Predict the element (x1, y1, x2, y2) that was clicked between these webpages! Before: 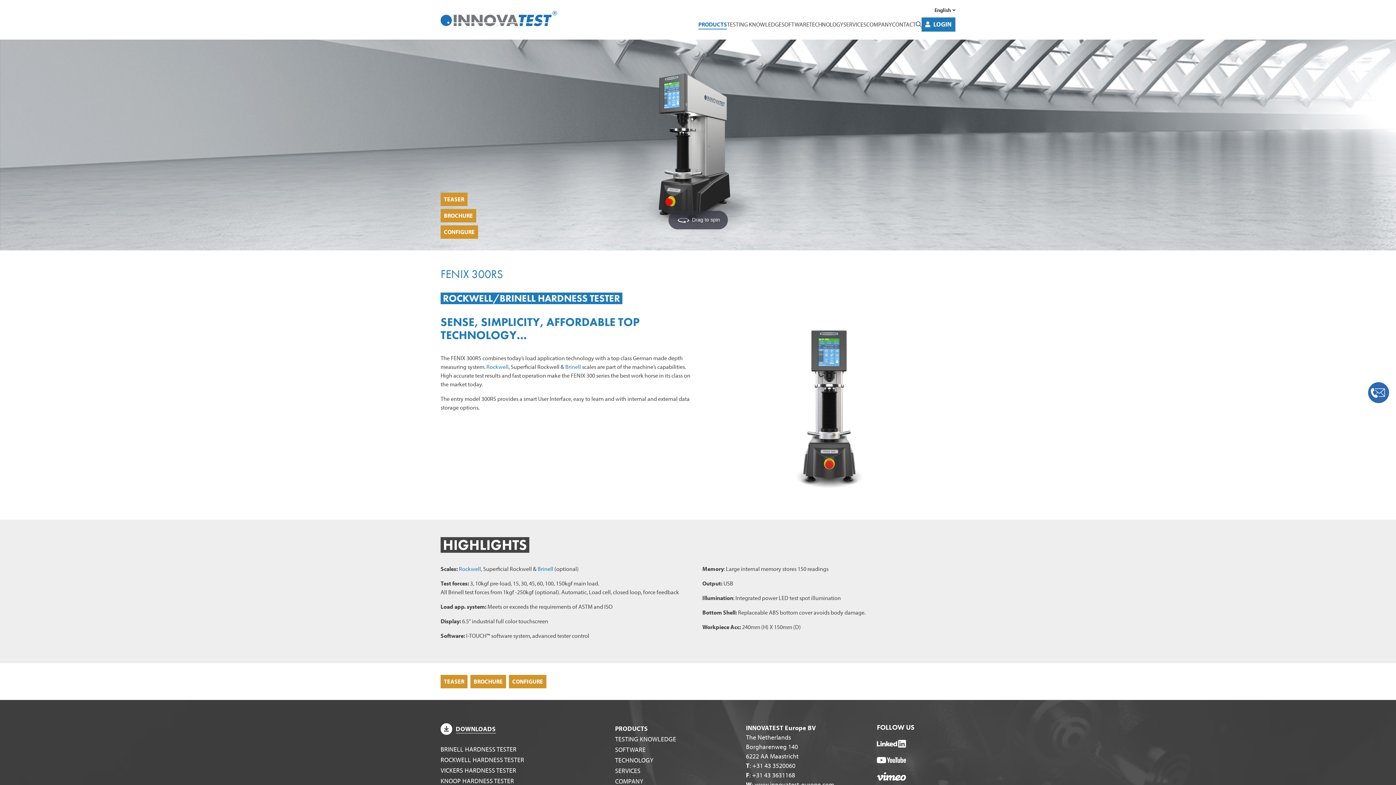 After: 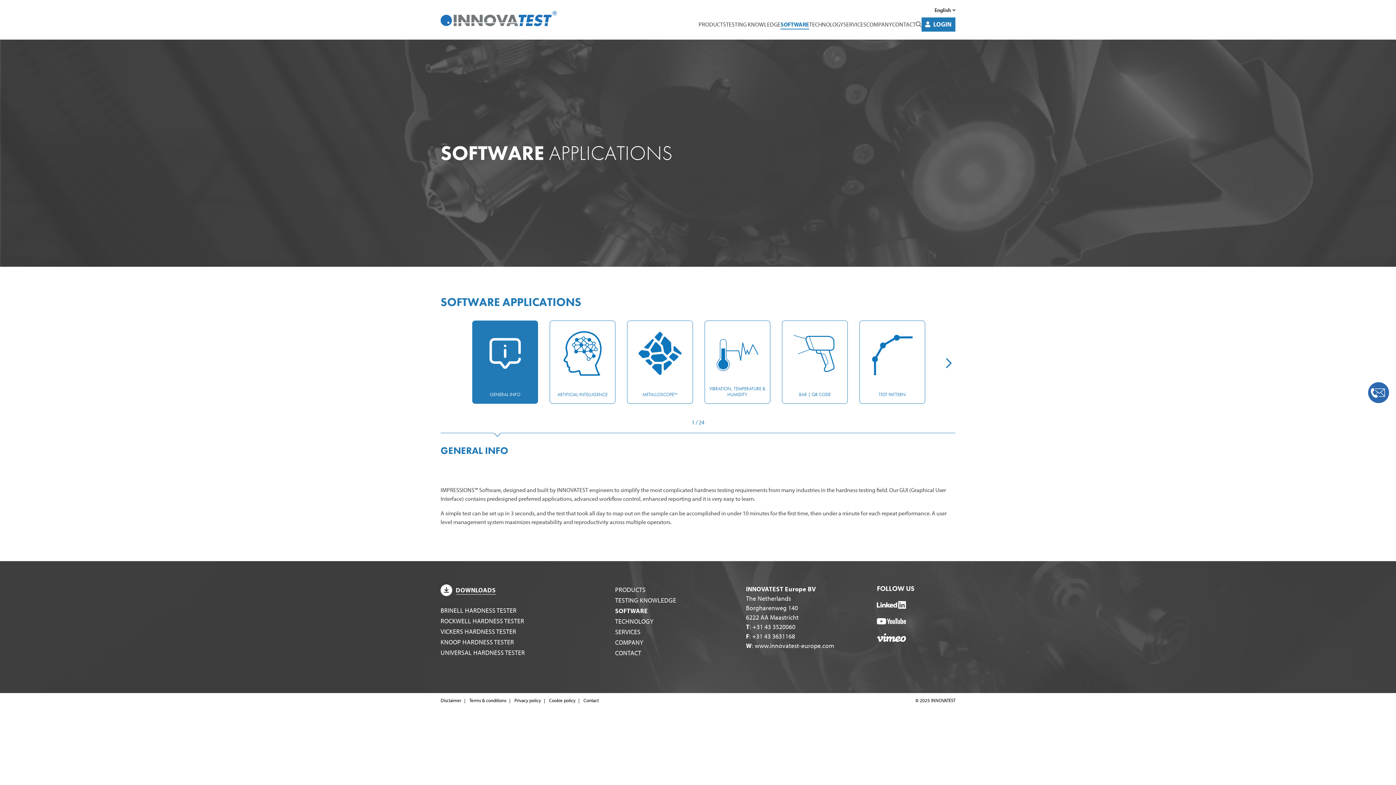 Action: label: SOFTWARE bbox: (615, 745, 645, 754)